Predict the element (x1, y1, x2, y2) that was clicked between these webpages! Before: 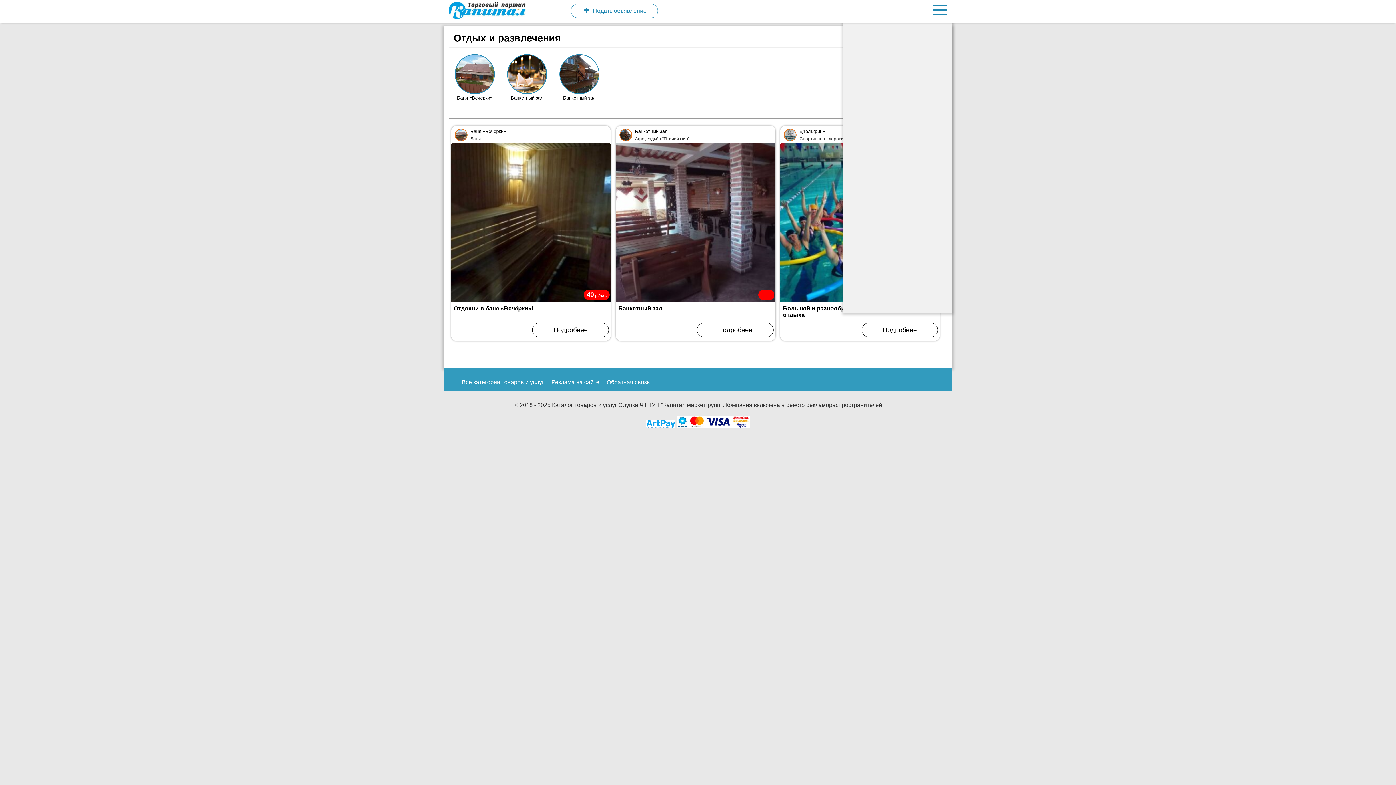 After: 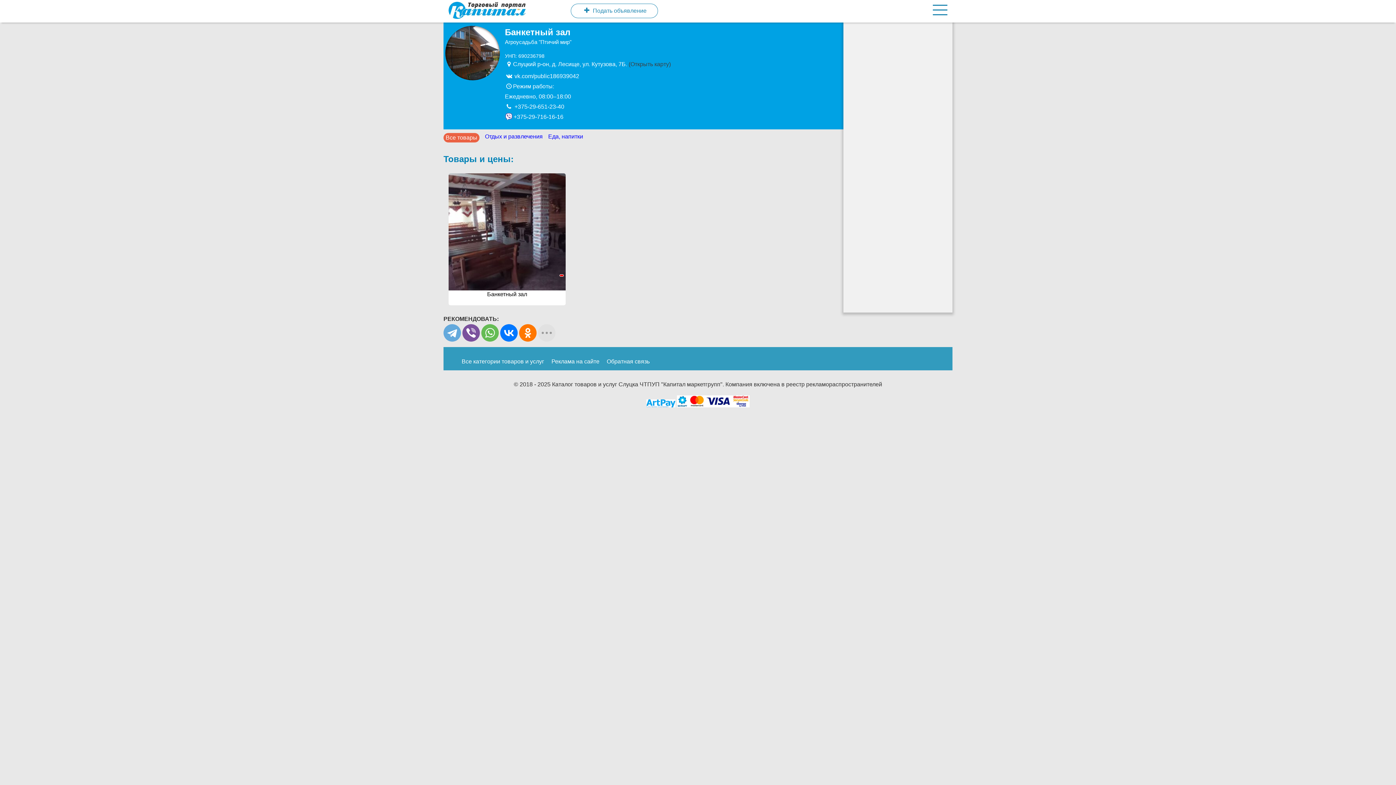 Action: bbox: (555, 50, 604, 99) label: Банкетный зал